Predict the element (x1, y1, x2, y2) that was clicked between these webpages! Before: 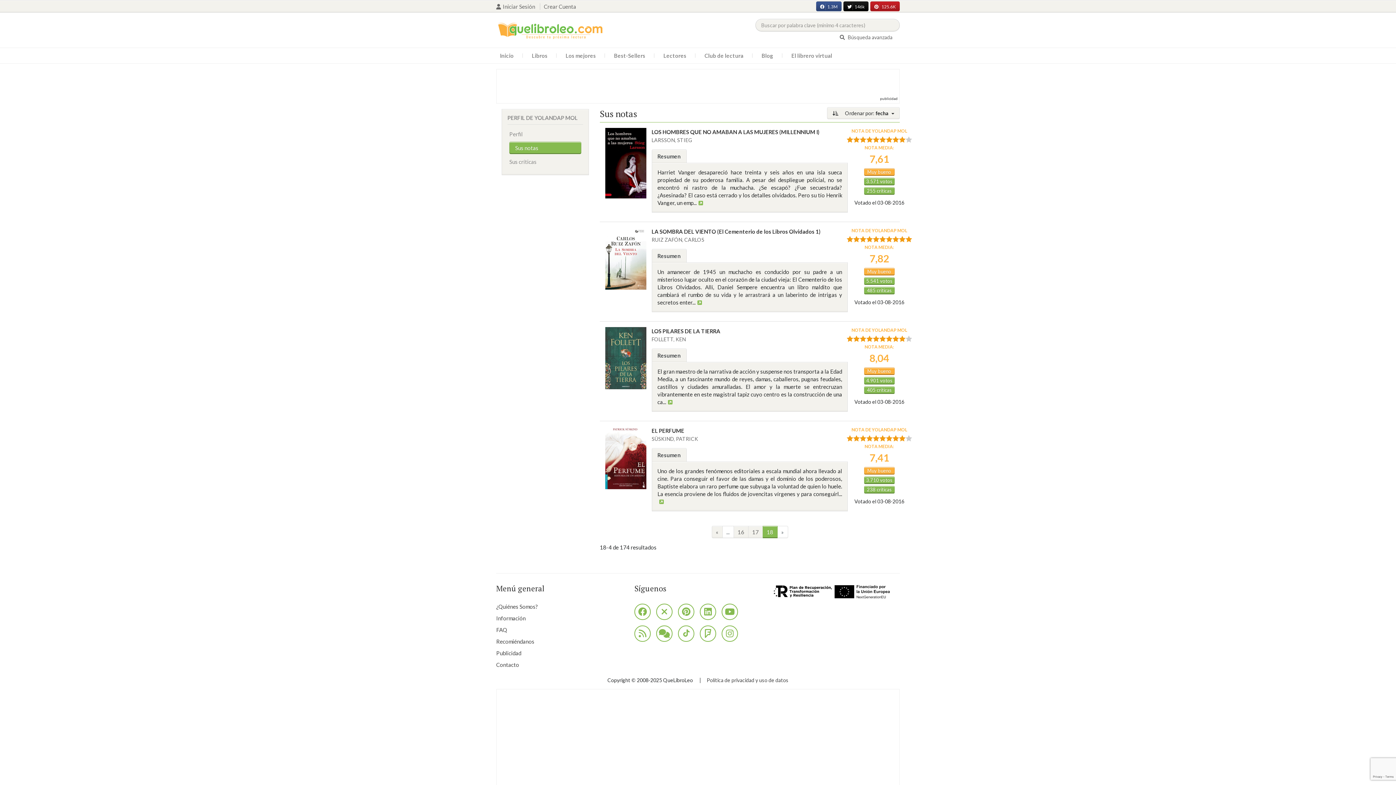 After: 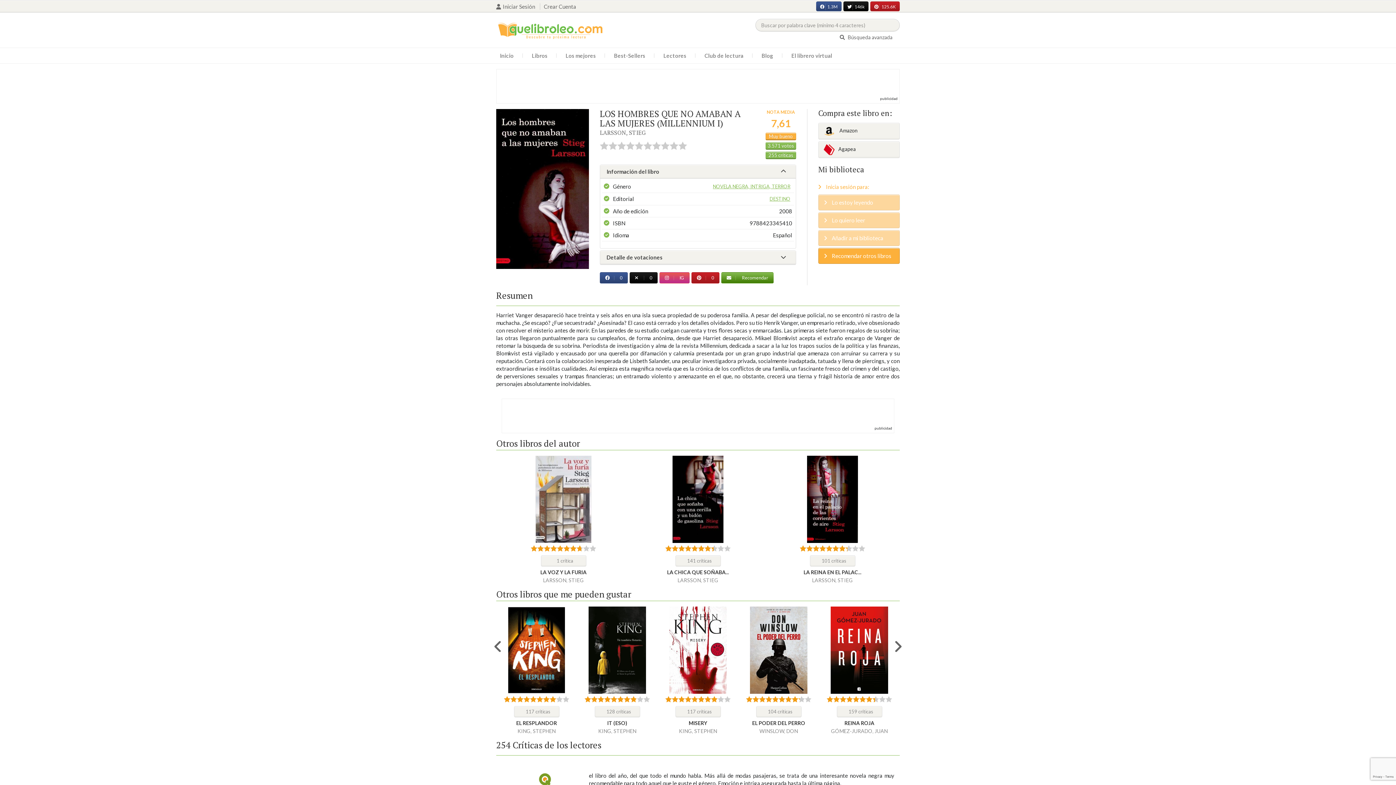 Action: label: 3.571 votos bbox: (866, 178, 892, 184)